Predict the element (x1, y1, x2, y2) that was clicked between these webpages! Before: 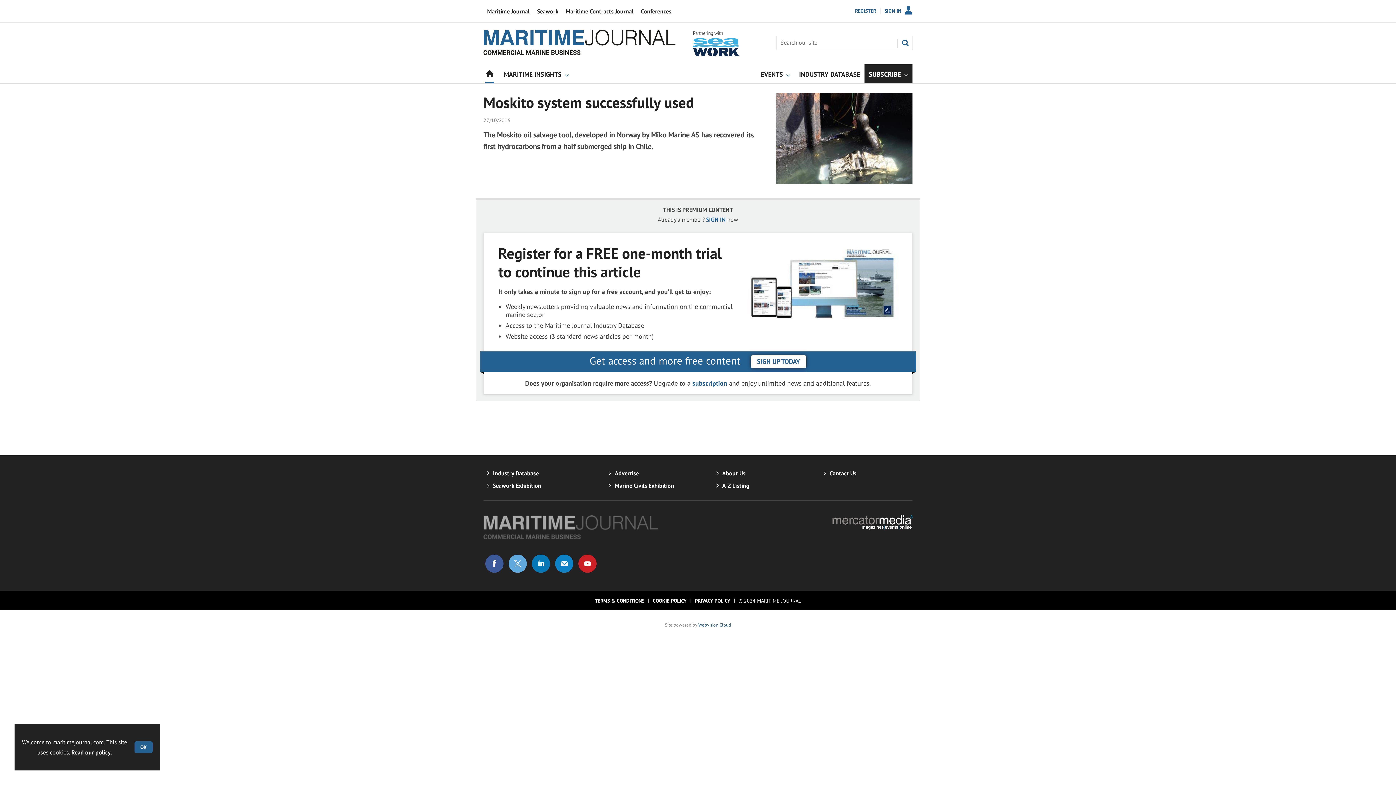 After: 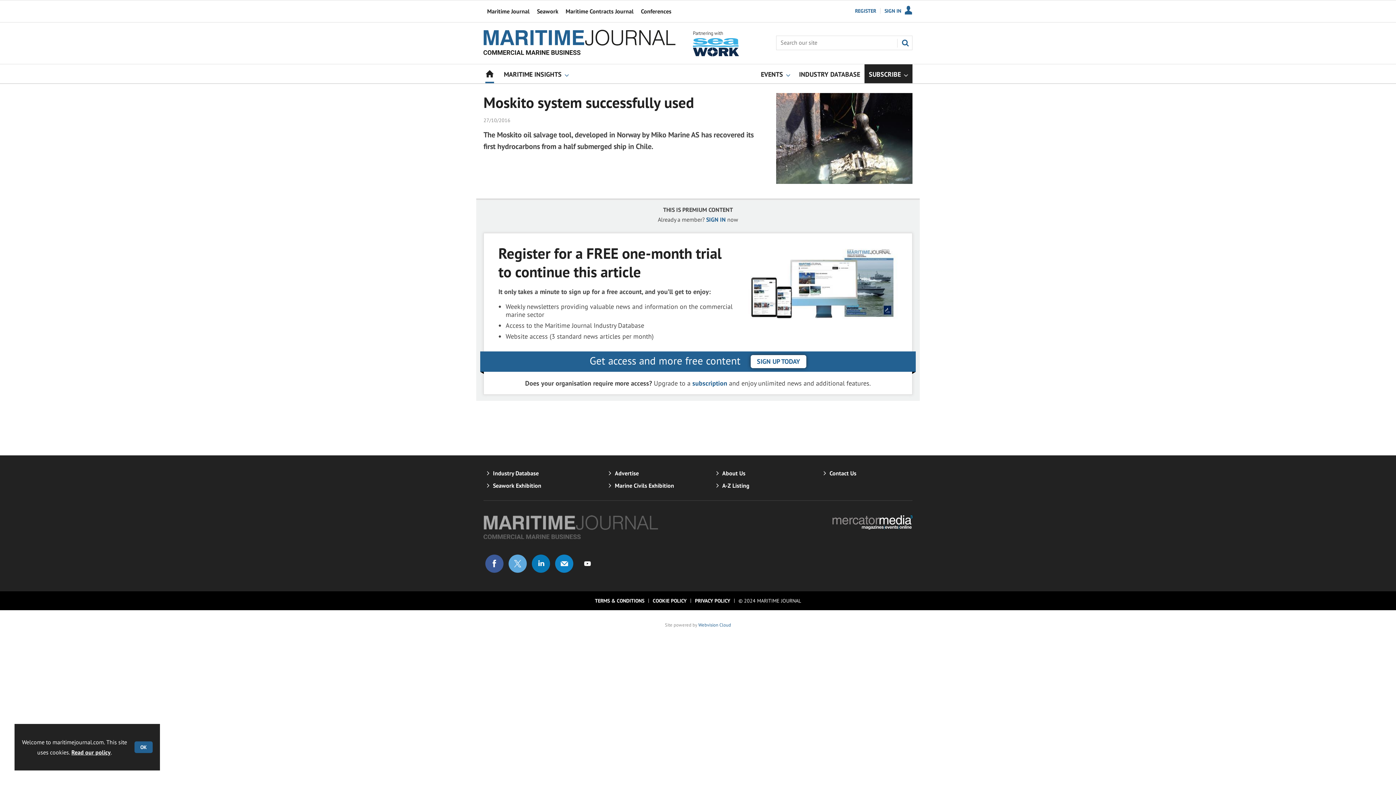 Action: bbox: (578, 554, 597, 573) label: Connect with us on Youtube